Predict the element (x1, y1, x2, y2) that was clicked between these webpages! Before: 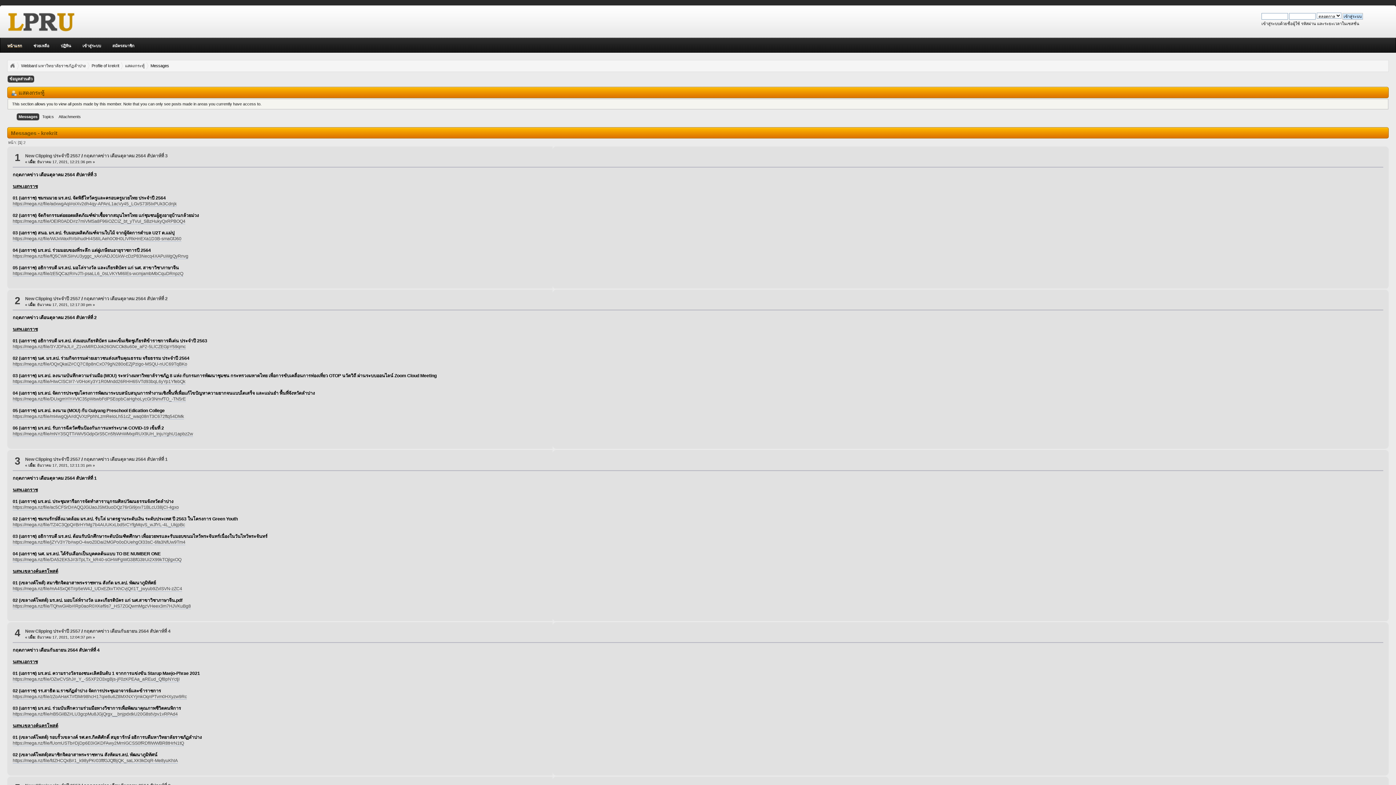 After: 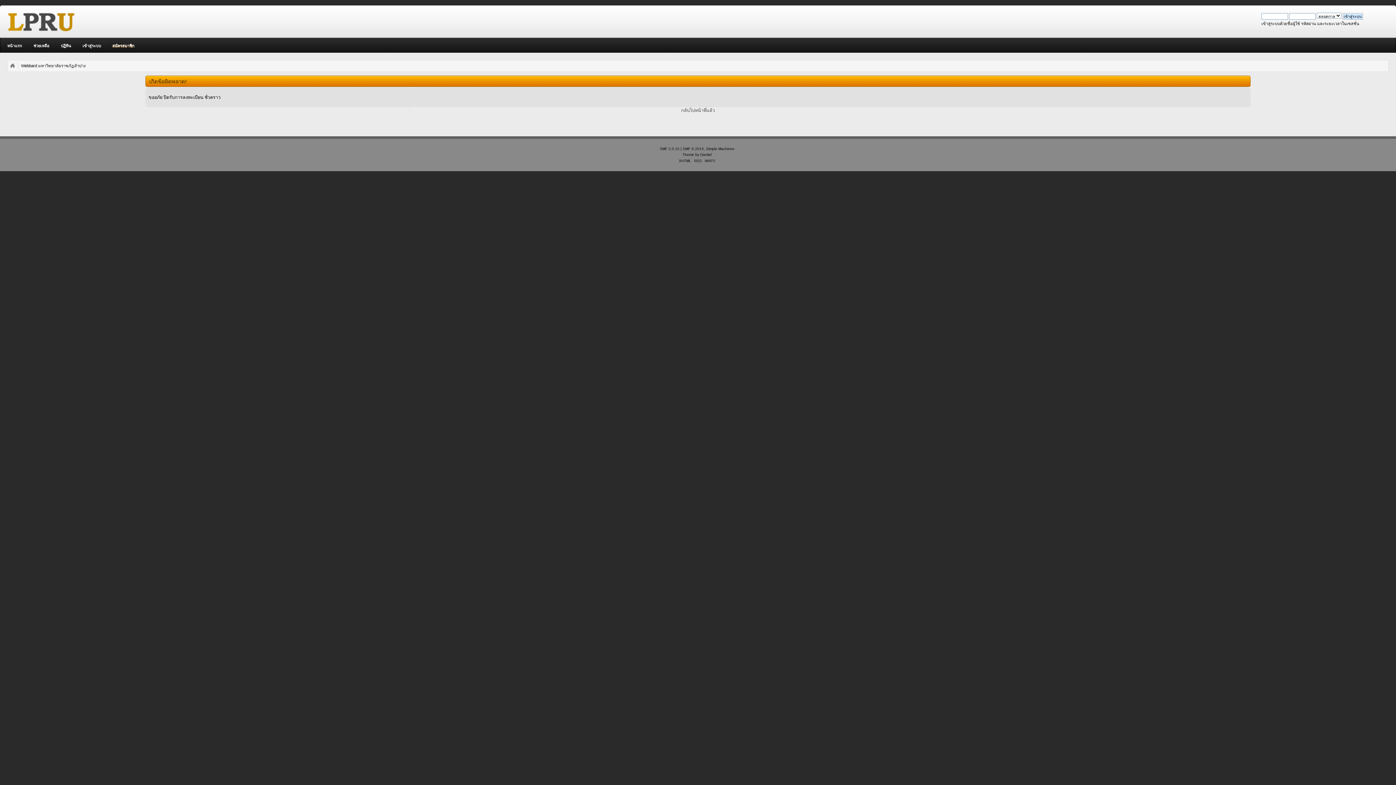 Action: label: สมัครสมาชิก bbox: (108, 38, 138, 53)